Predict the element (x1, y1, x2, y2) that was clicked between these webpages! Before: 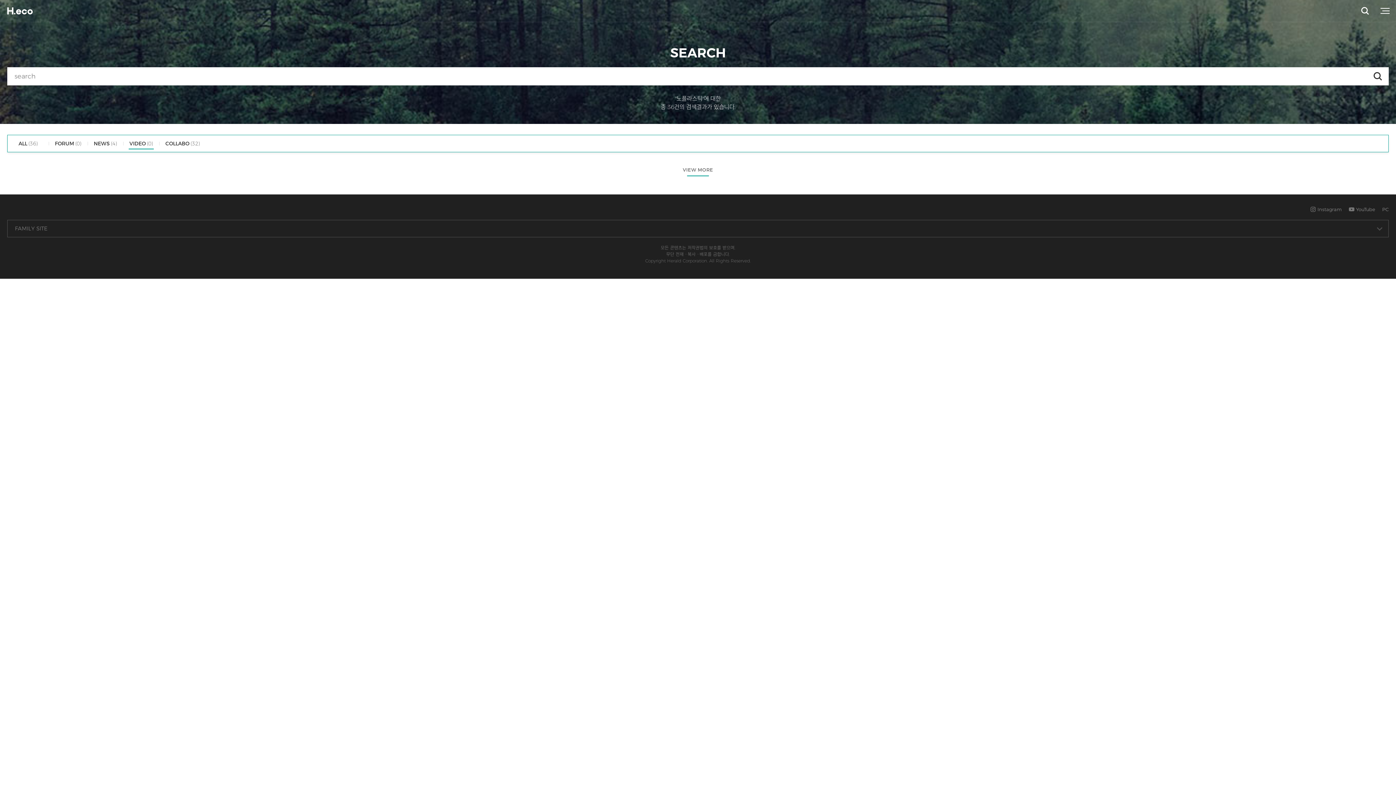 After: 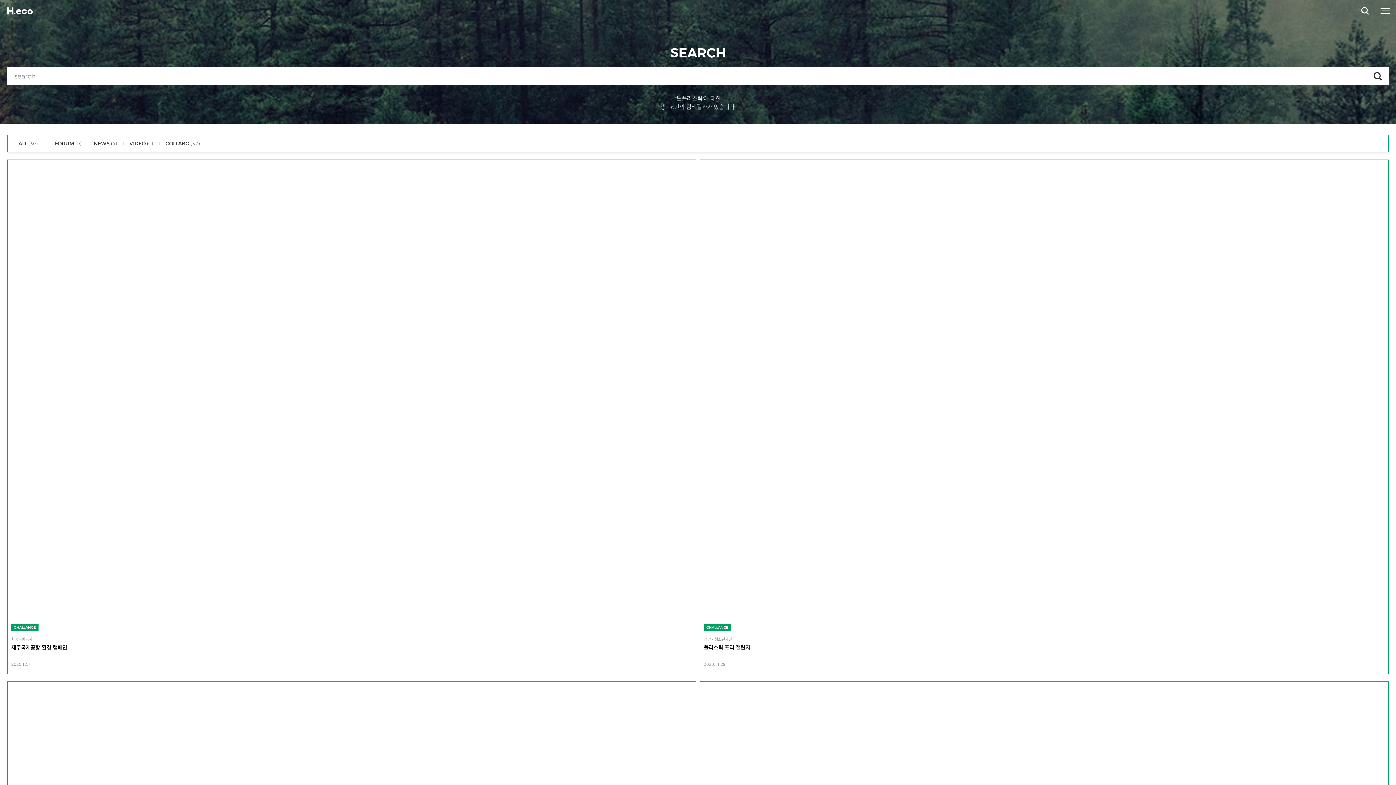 Action: bbox: (159, 135, 206, 152) label: COLLABO(32)